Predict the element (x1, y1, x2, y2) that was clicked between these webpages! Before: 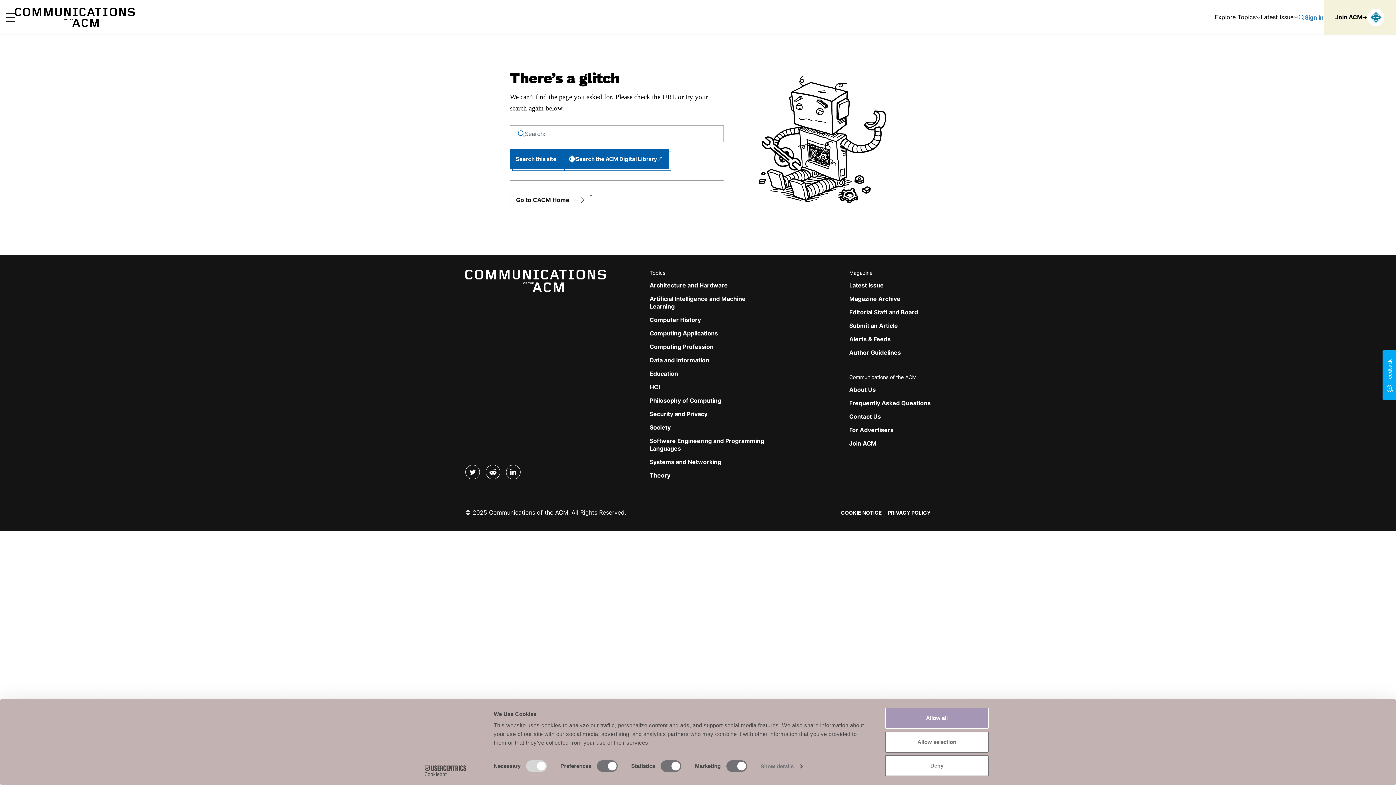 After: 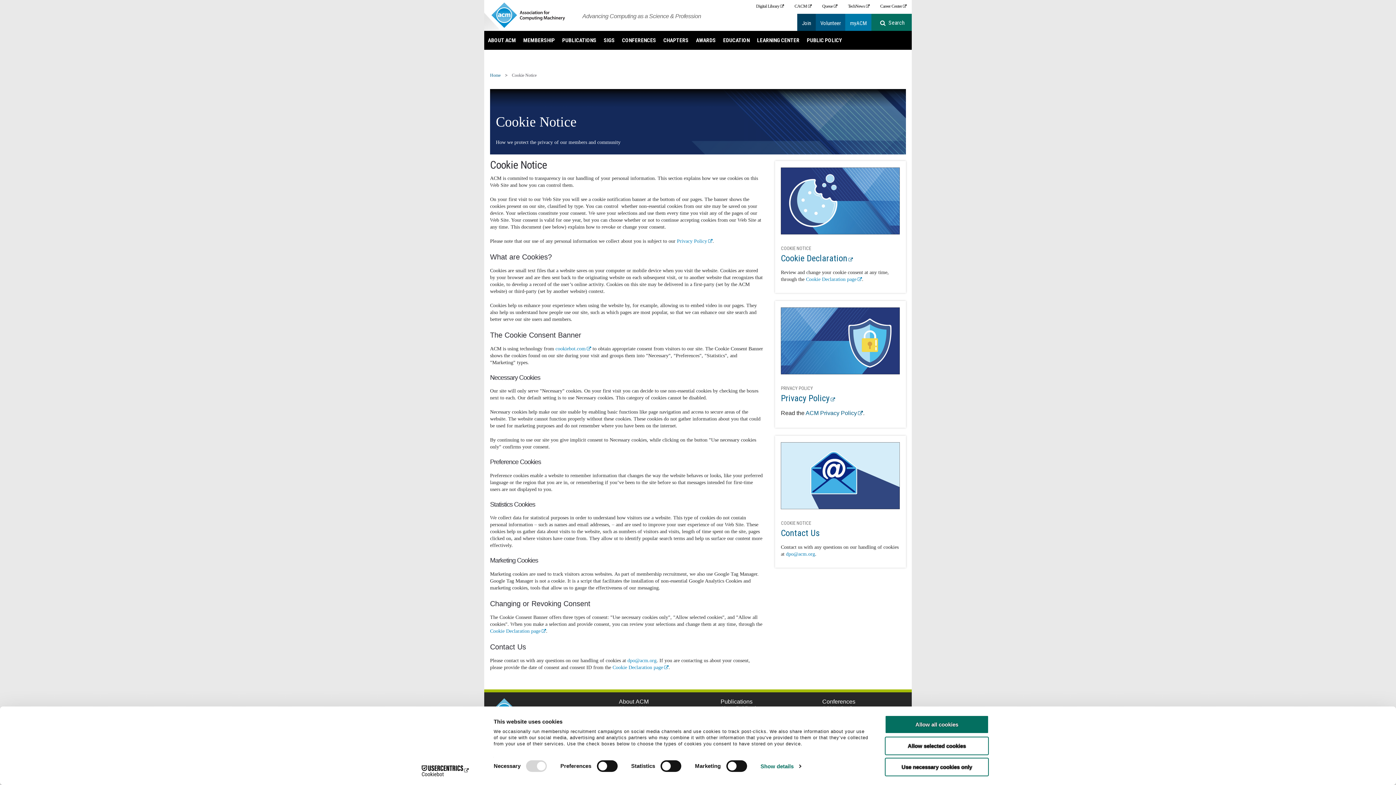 Action: bbox: (841, 509, 882, 516) label: COOKIE NOTICE